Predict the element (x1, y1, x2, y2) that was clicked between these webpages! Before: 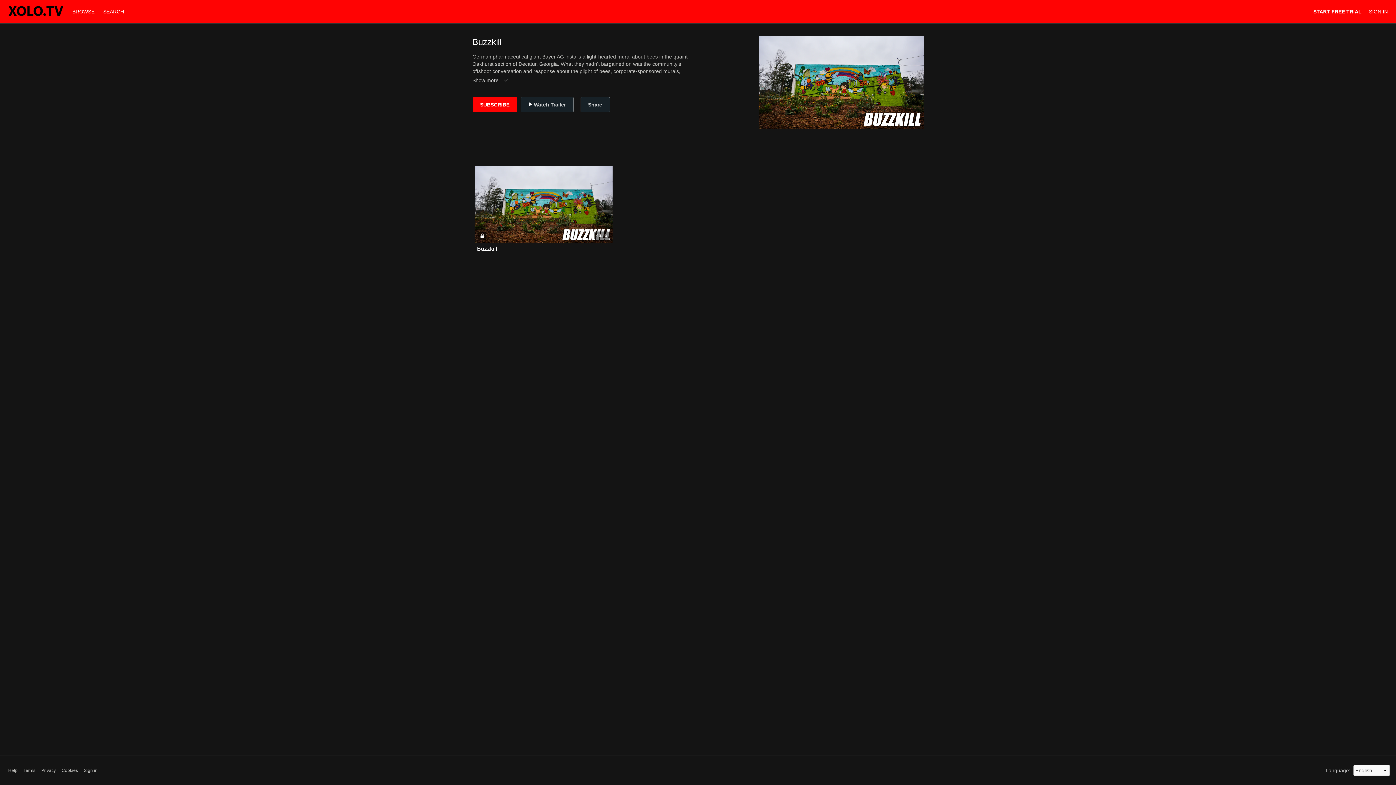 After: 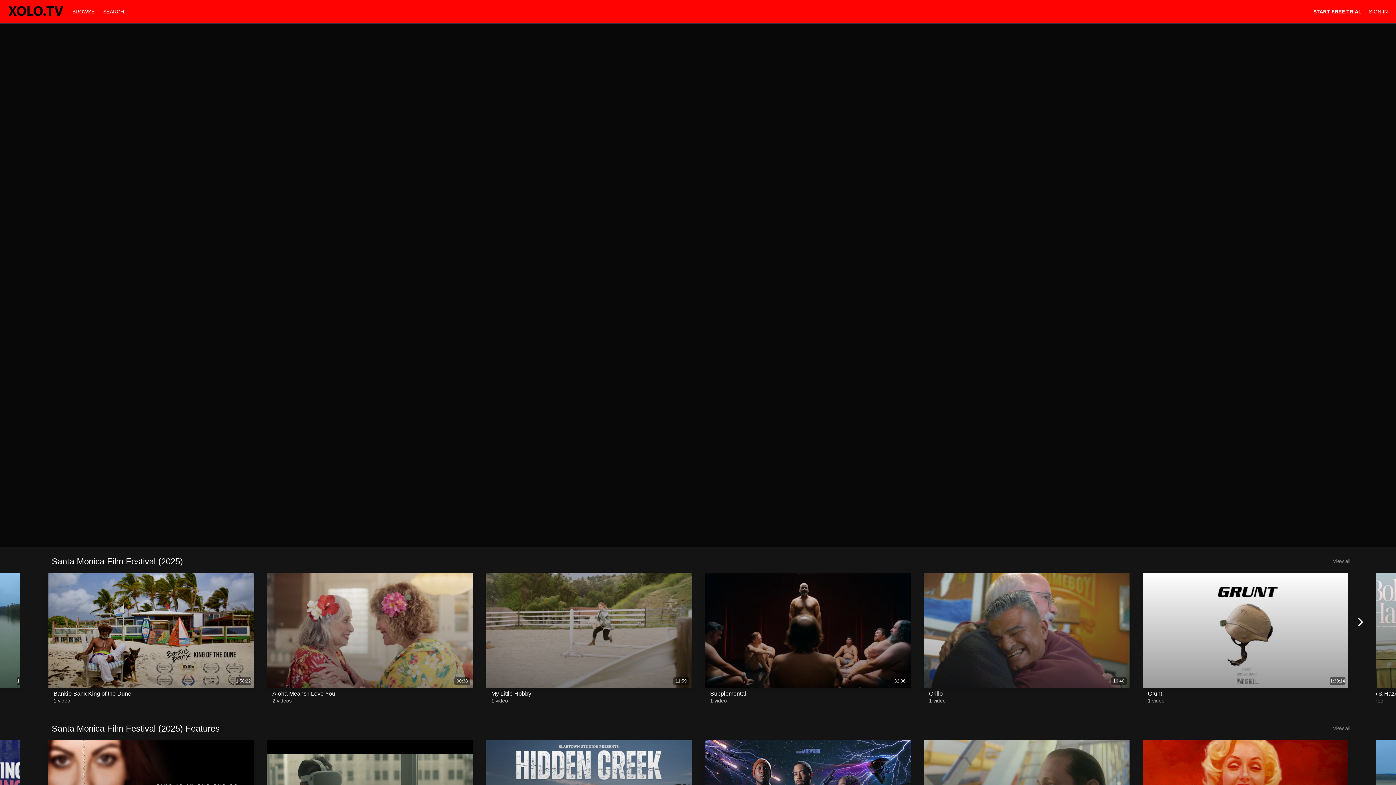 Action: label: BROWSE  bbox: (68, 8, 99, 14)